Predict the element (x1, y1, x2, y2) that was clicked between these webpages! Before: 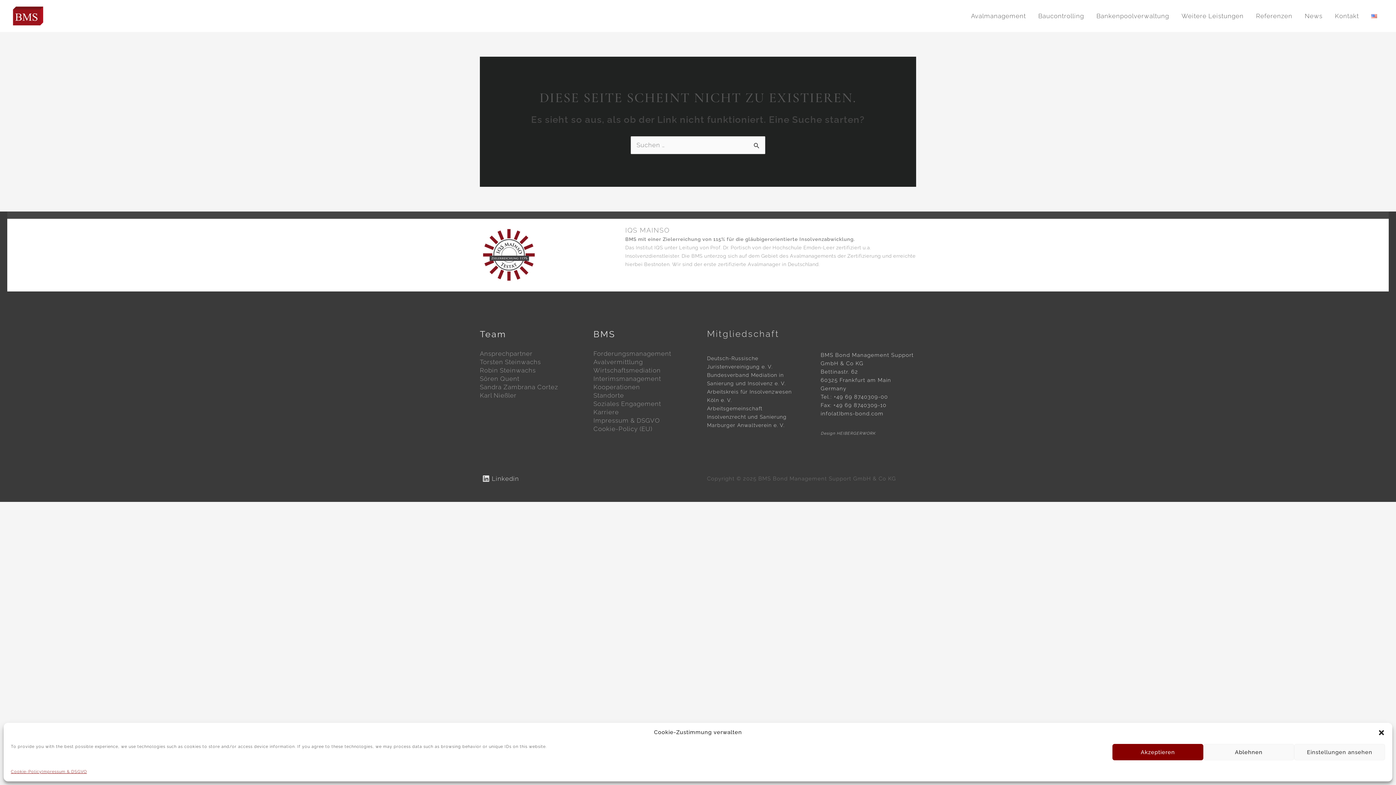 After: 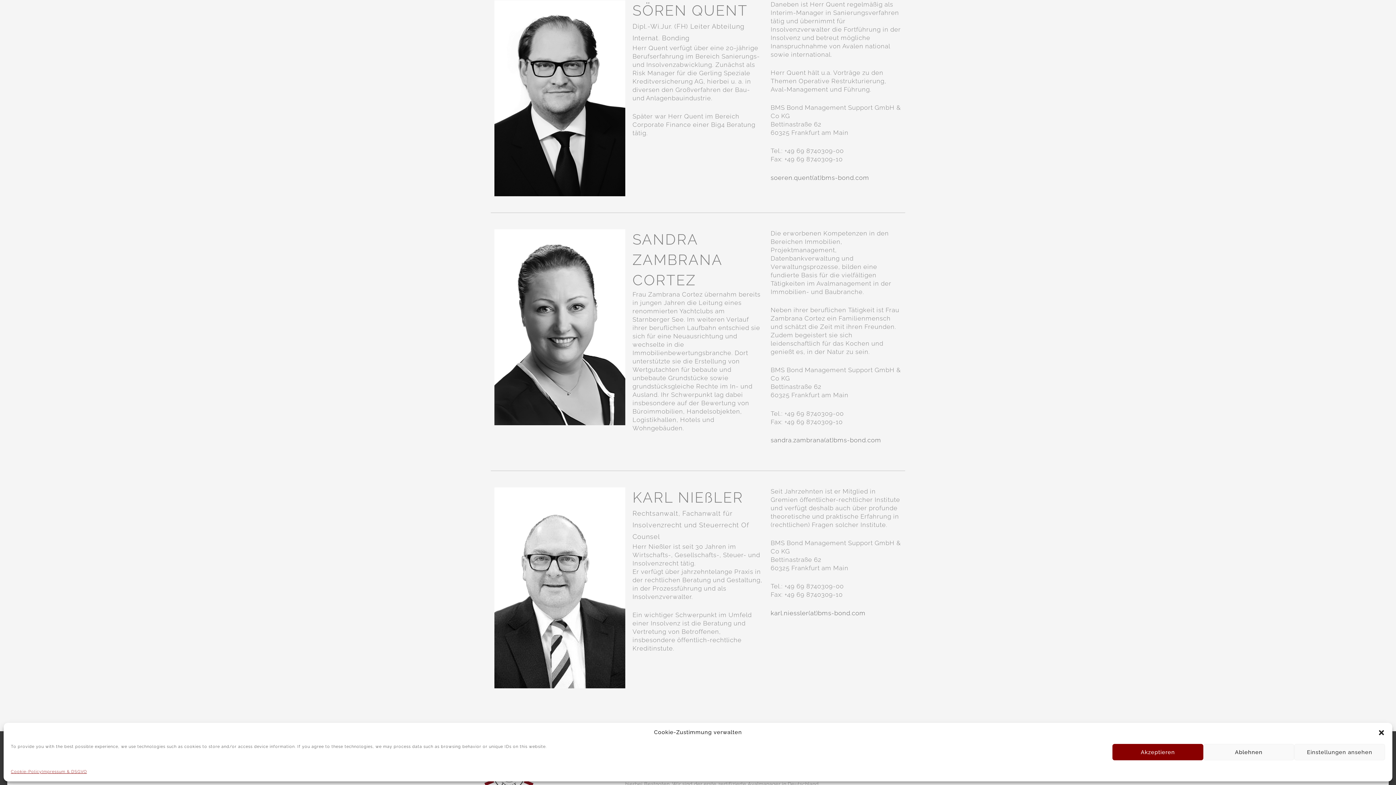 Action: bbox: (480, 375, 519, 382) label: Sören Quent